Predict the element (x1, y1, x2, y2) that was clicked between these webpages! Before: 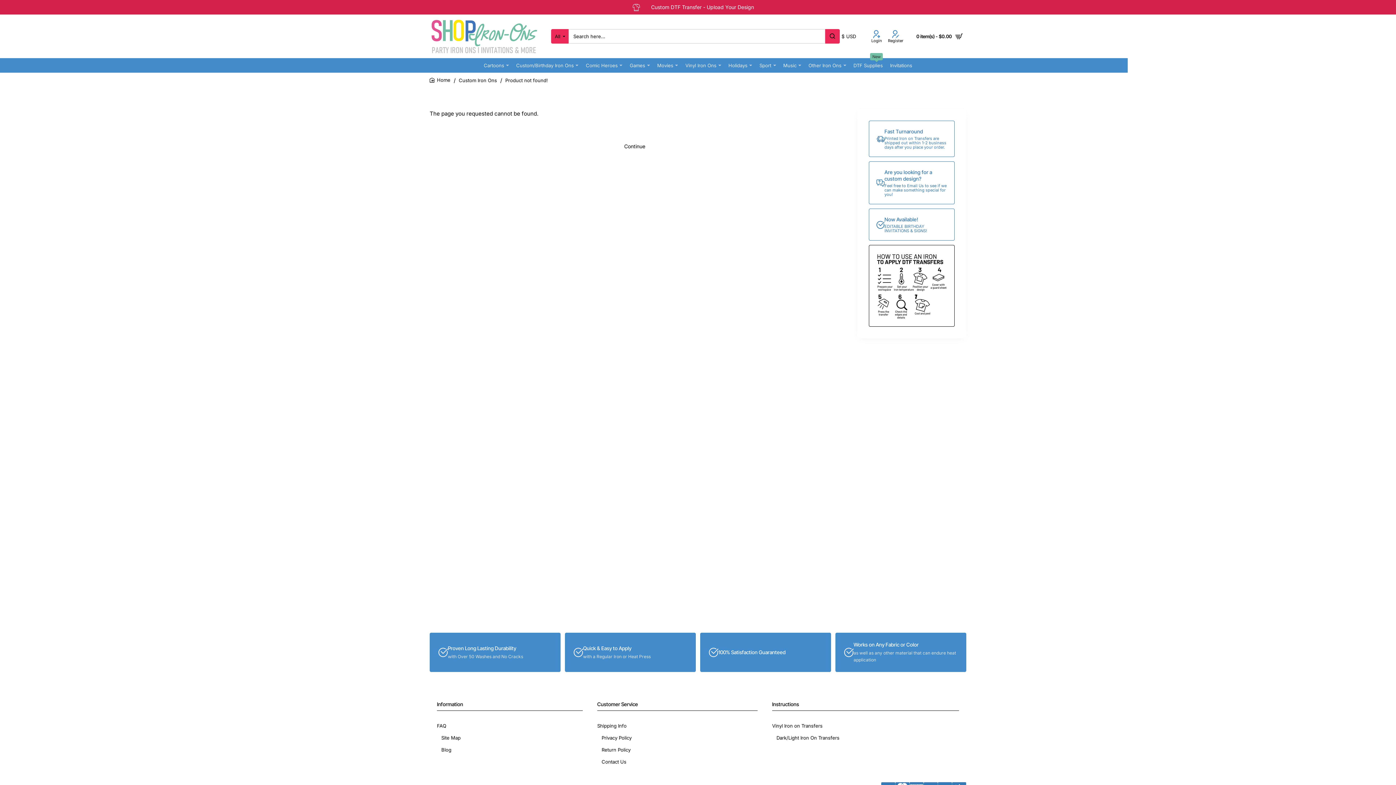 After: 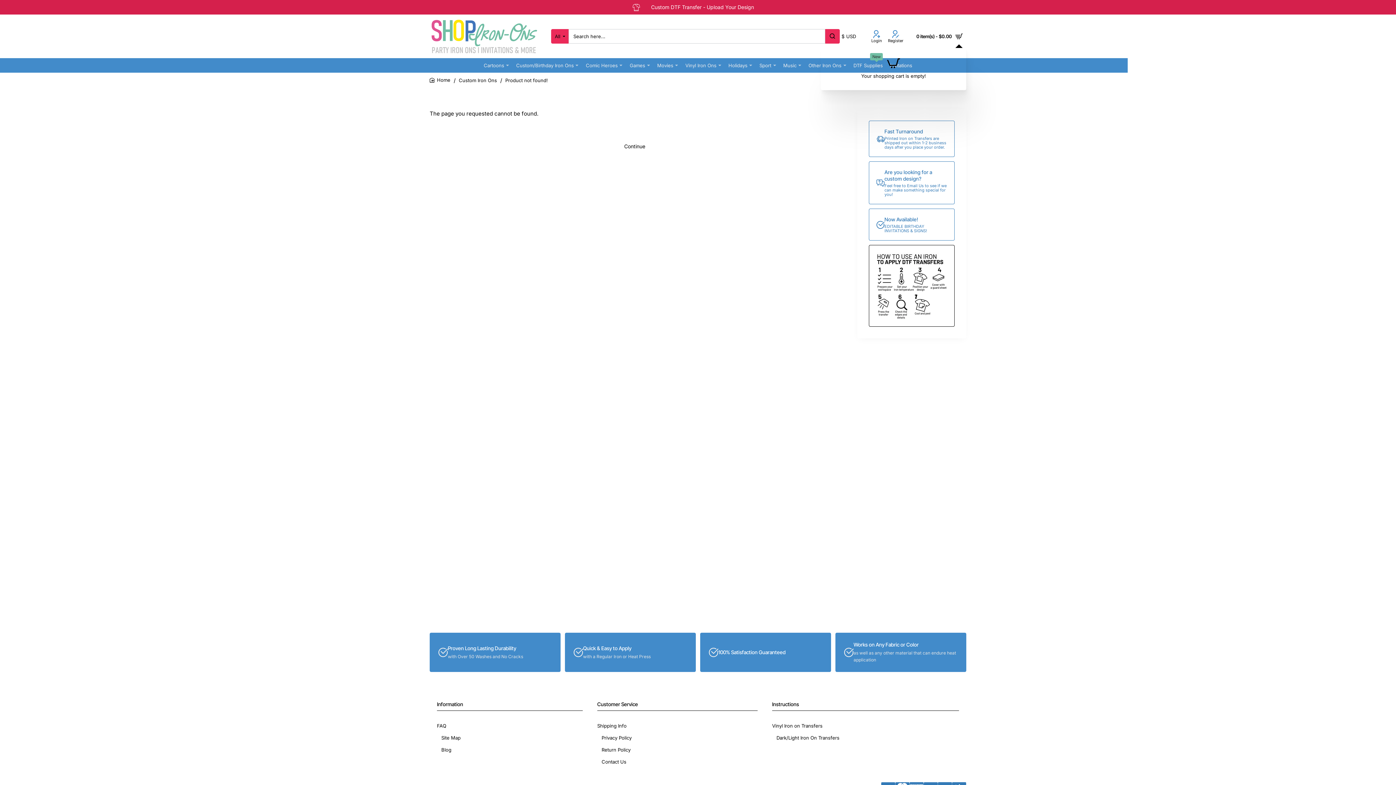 Action: bbox: (916, 29, 966, 43) label: 0 item(s) - $0.00